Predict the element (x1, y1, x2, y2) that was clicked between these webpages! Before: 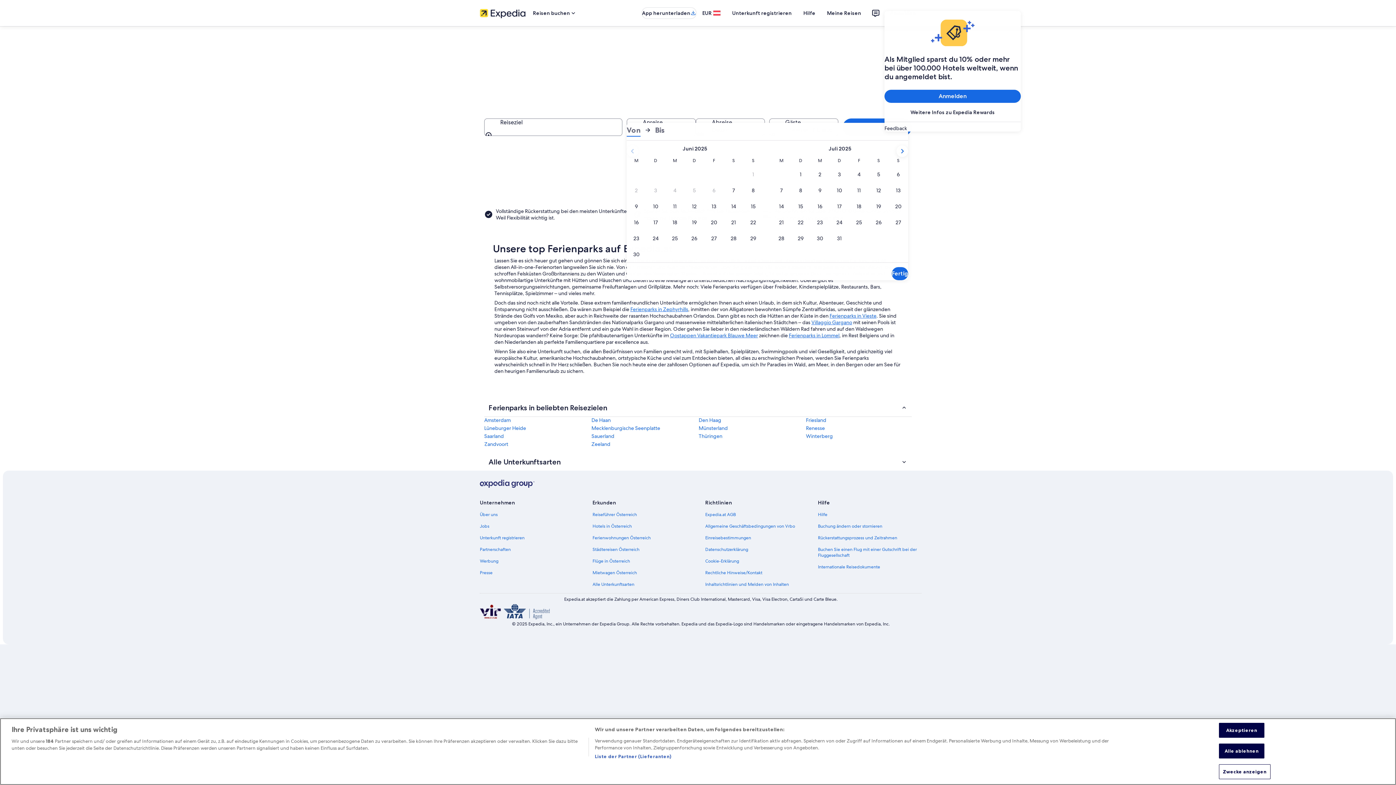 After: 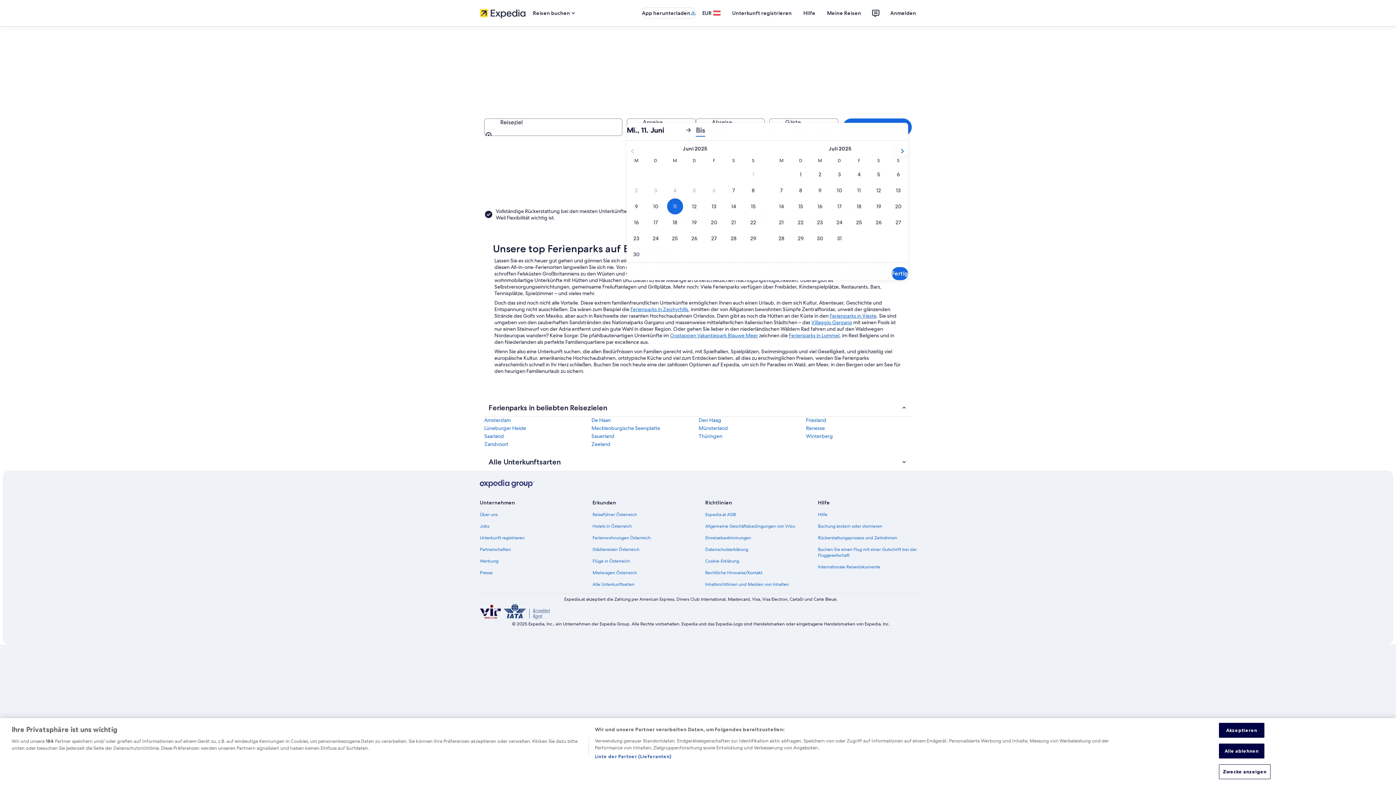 Action: label: 11. Juni 2025 bbox: (665, 198, 684, 214)